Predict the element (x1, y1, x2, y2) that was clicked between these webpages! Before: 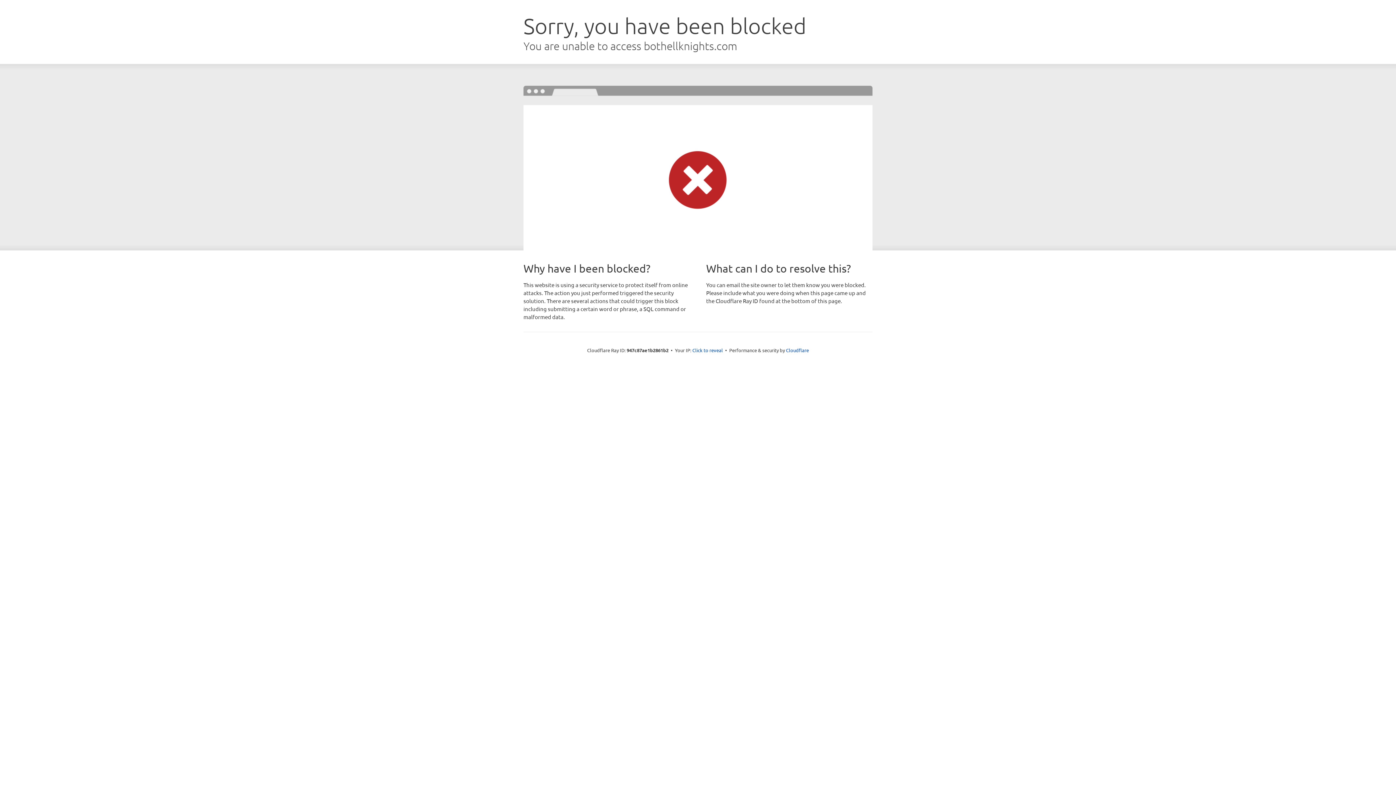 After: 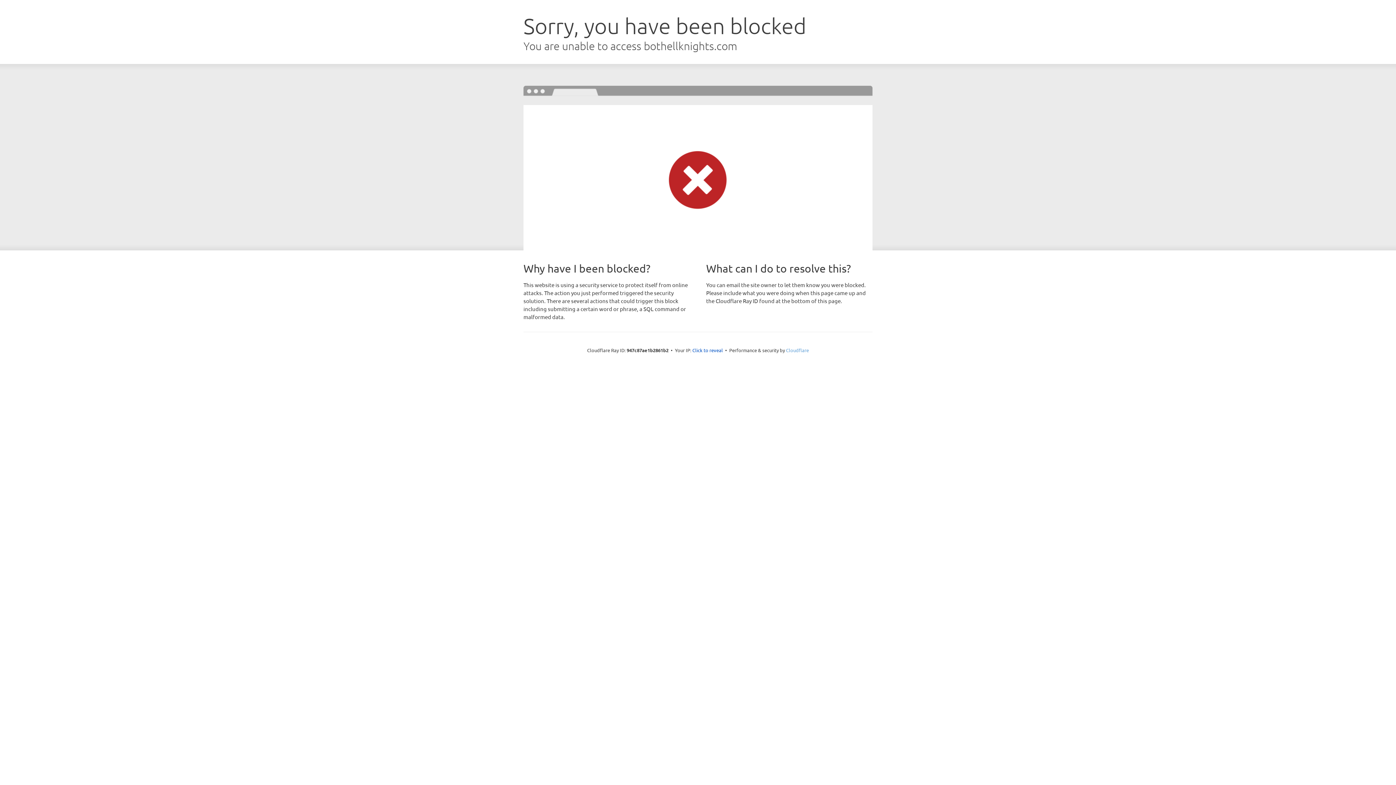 Action: label: Cloudflare bbox: (786, 347, 809, 353)